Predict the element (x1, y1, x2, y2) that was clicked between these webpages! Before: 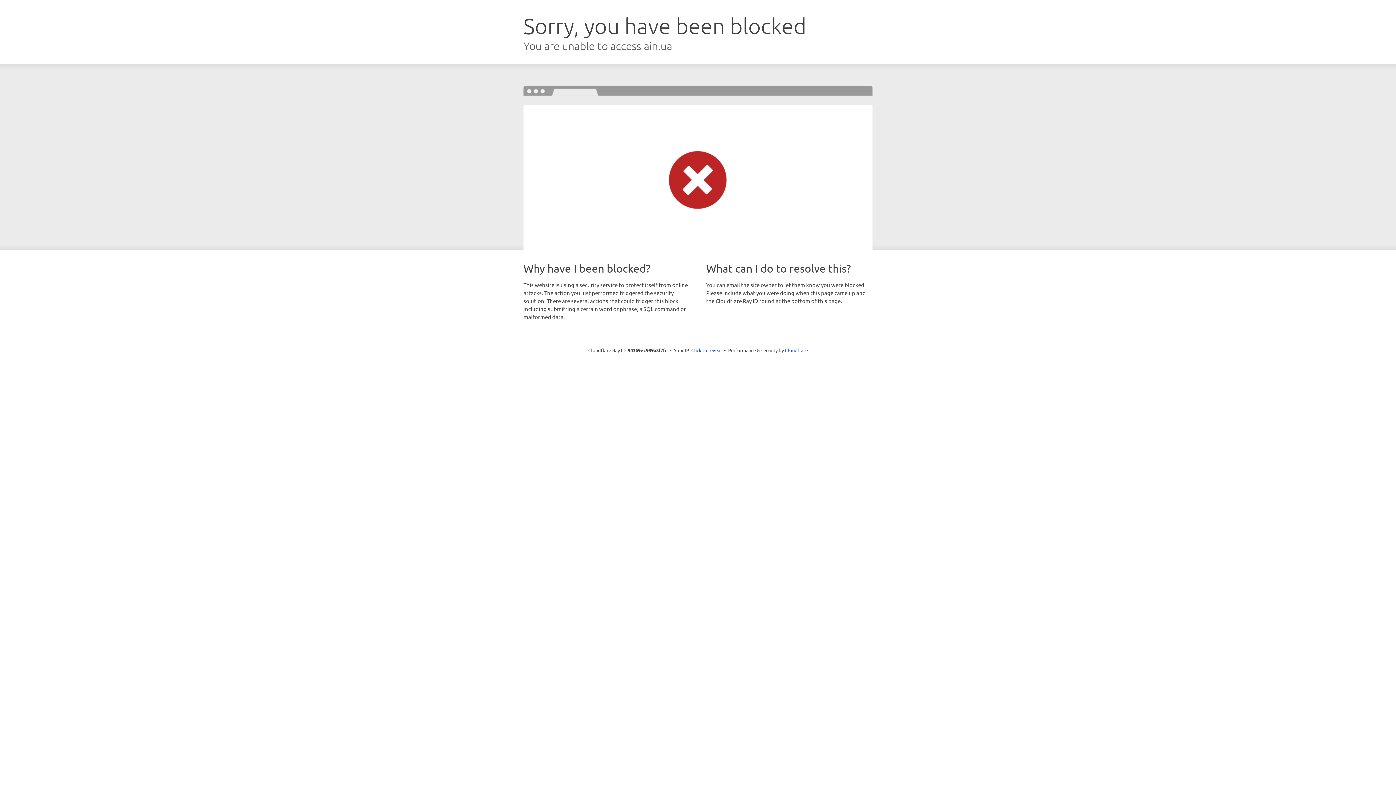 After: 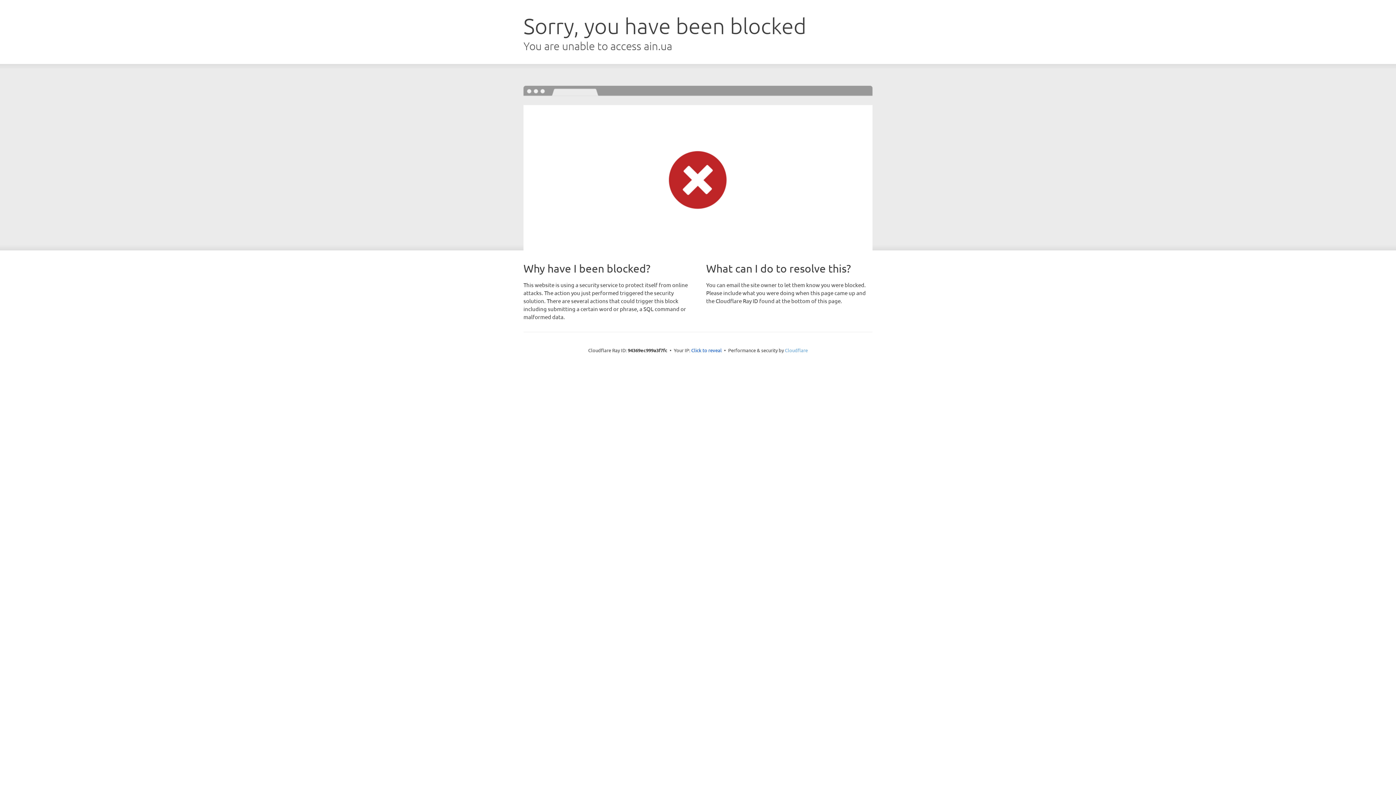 Action: bbox: (785, 347, 808, 353) label: Cloudflare